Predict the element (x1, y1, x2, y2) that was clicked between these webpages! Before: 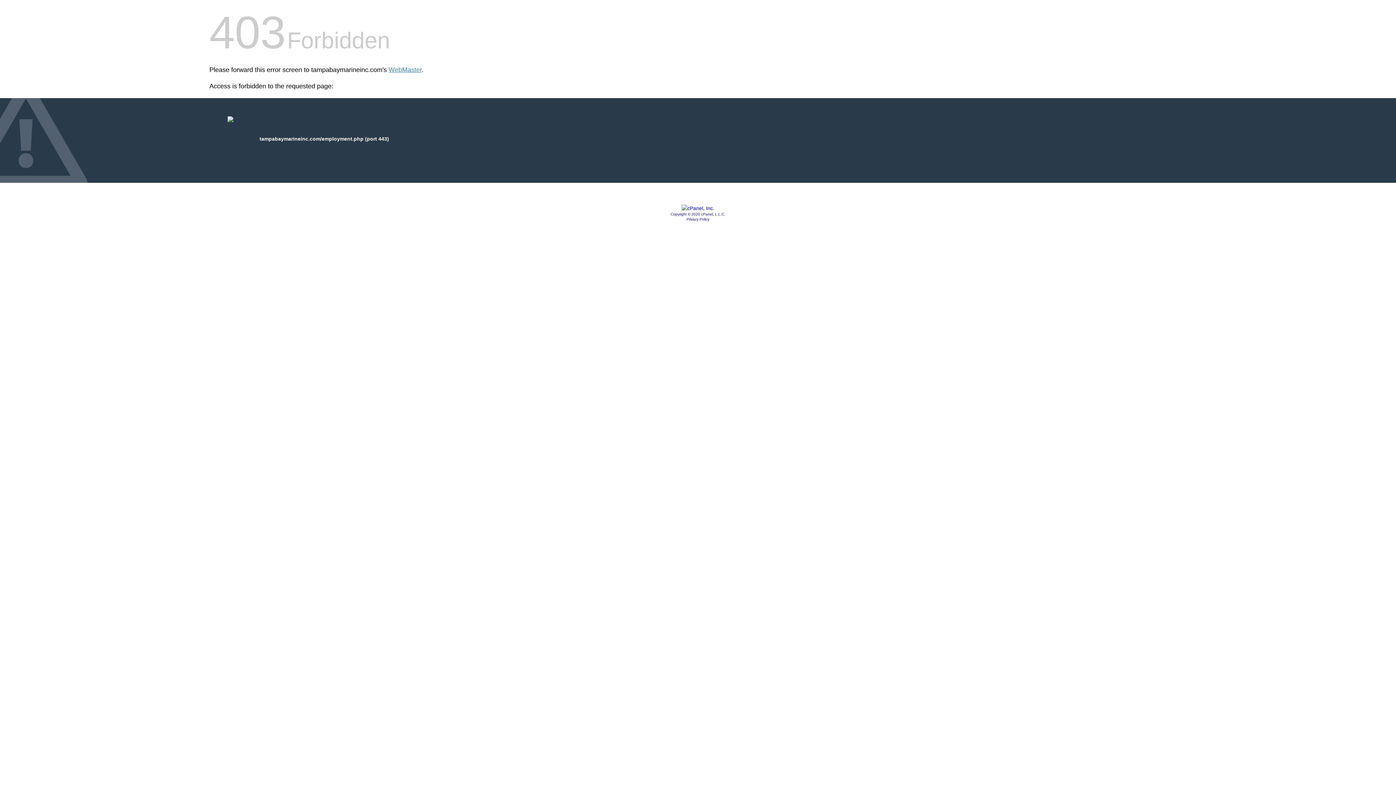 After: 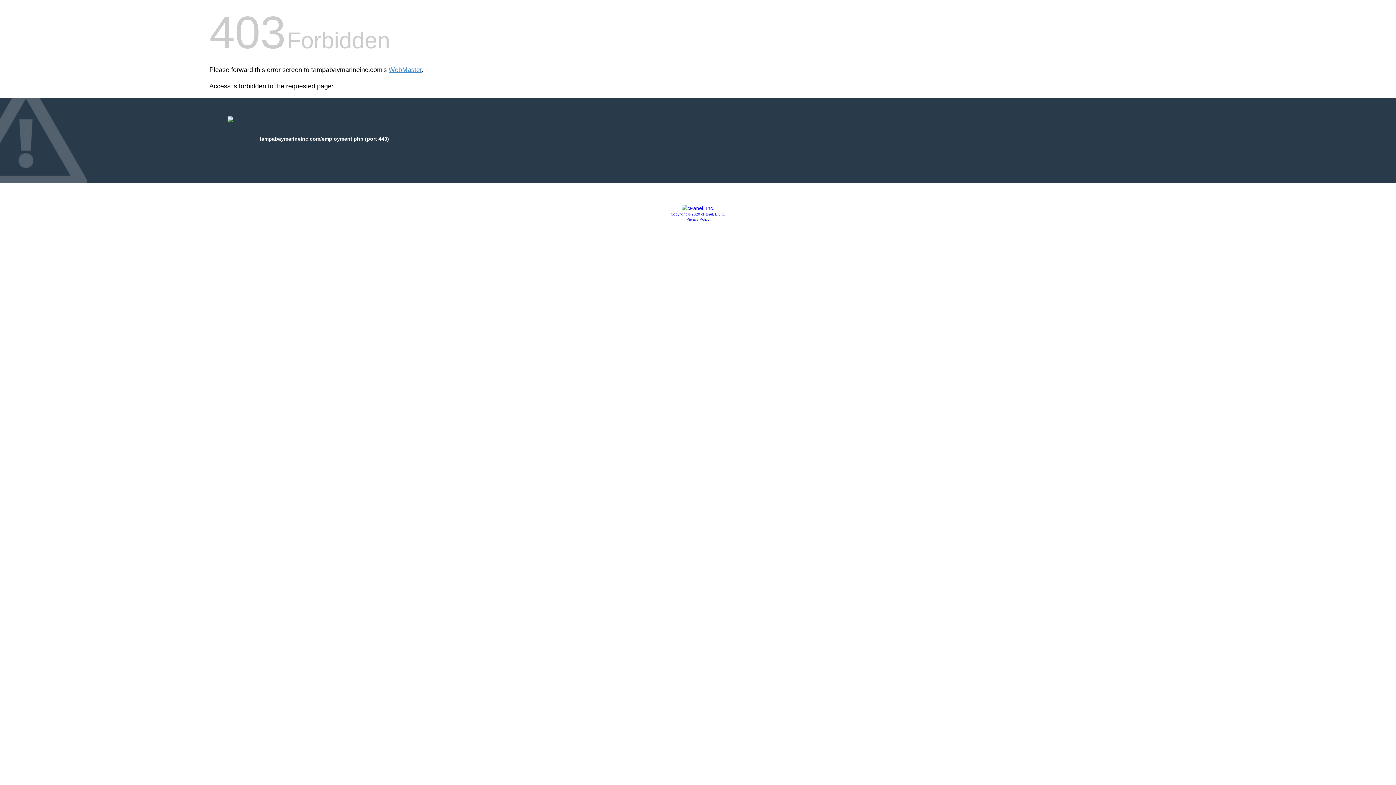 Action: bbox: (686, 217, 709, 221) label: Privacy Policy